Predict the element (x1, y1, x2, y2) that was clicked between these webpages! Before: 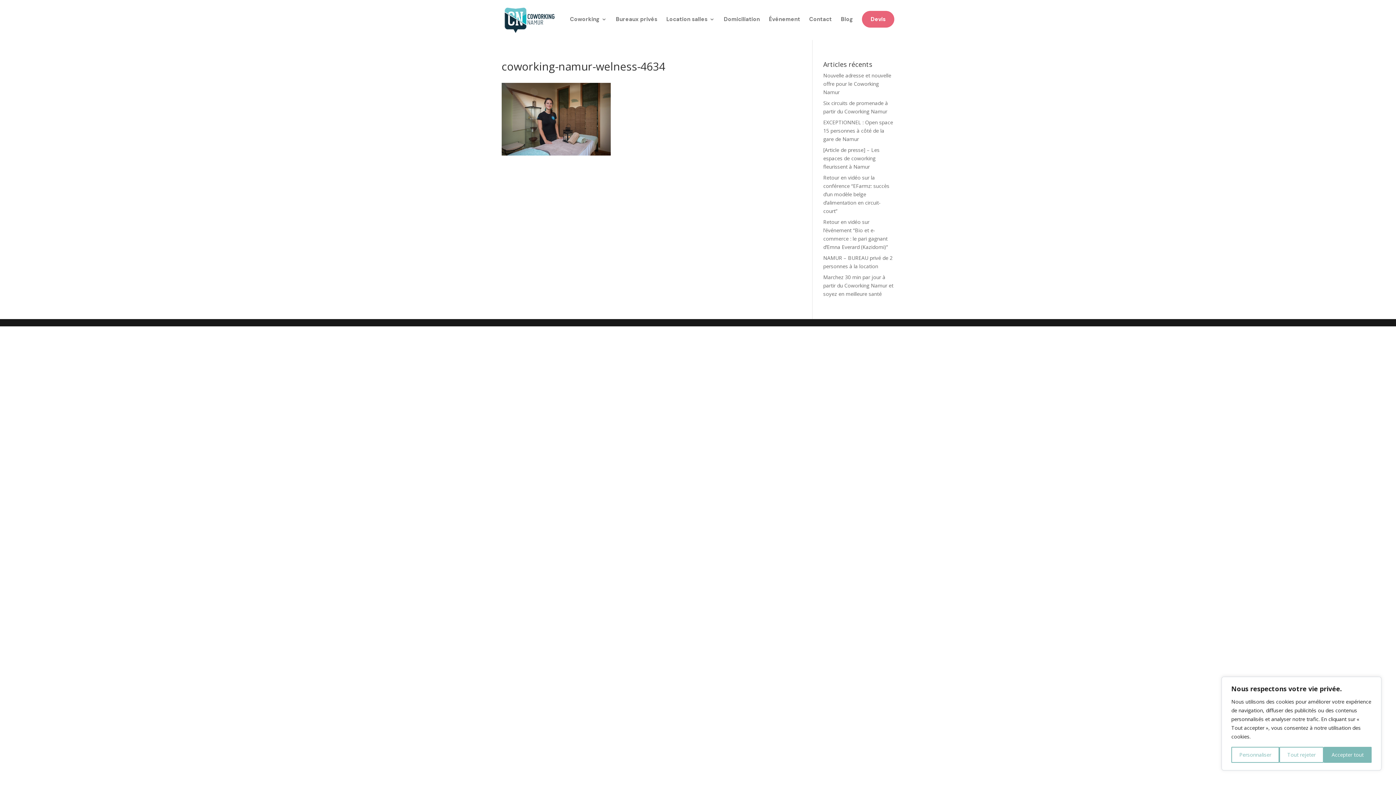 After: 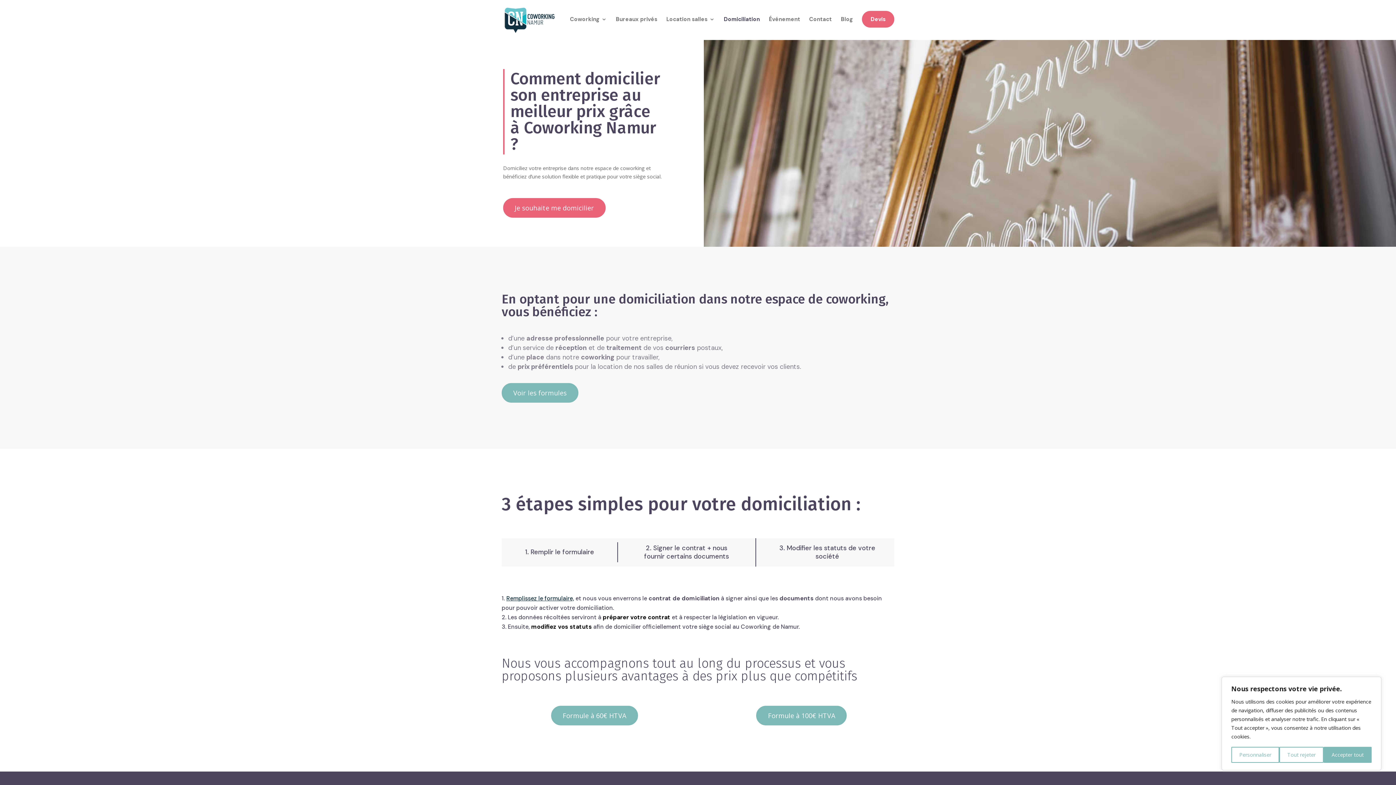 Action: label: Domiciliation bbox: (724, 16, 760, 40)